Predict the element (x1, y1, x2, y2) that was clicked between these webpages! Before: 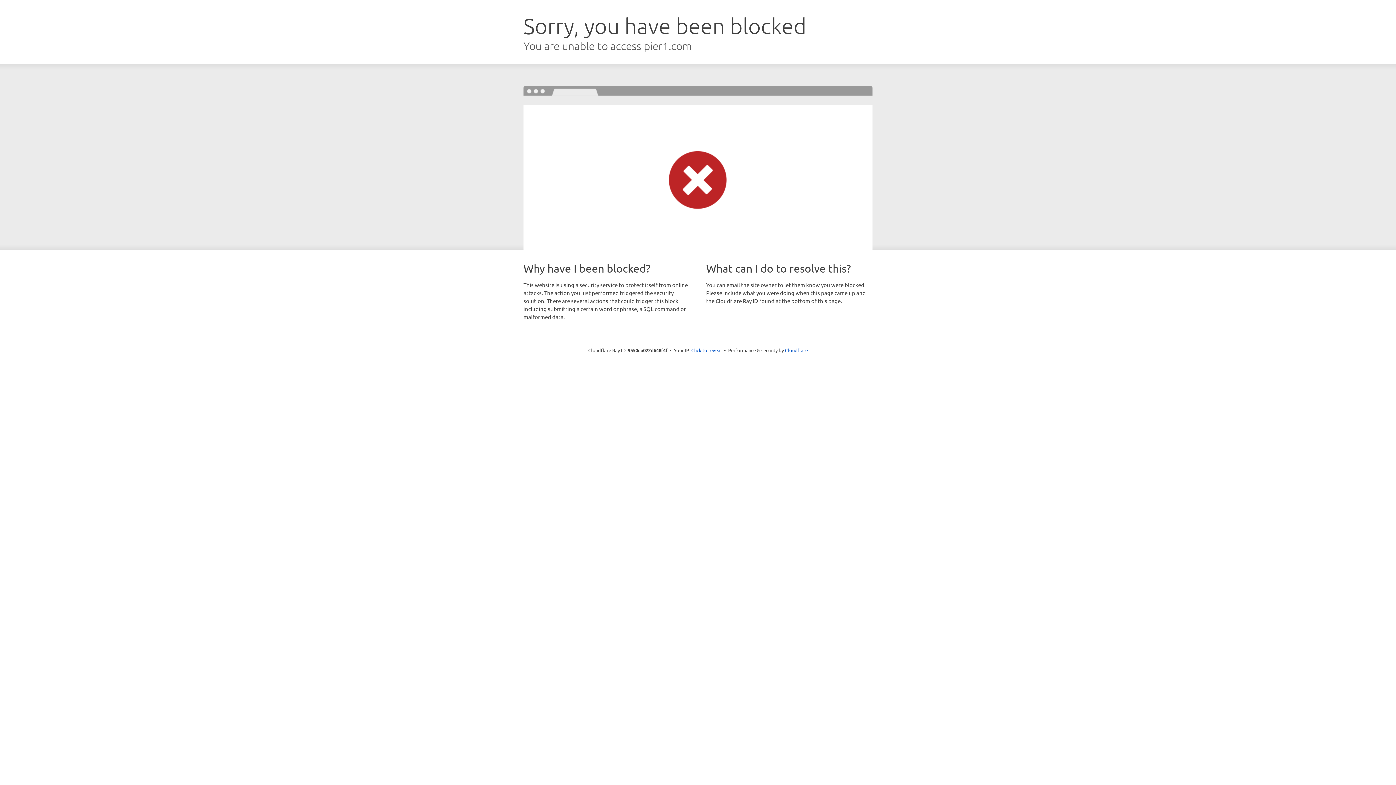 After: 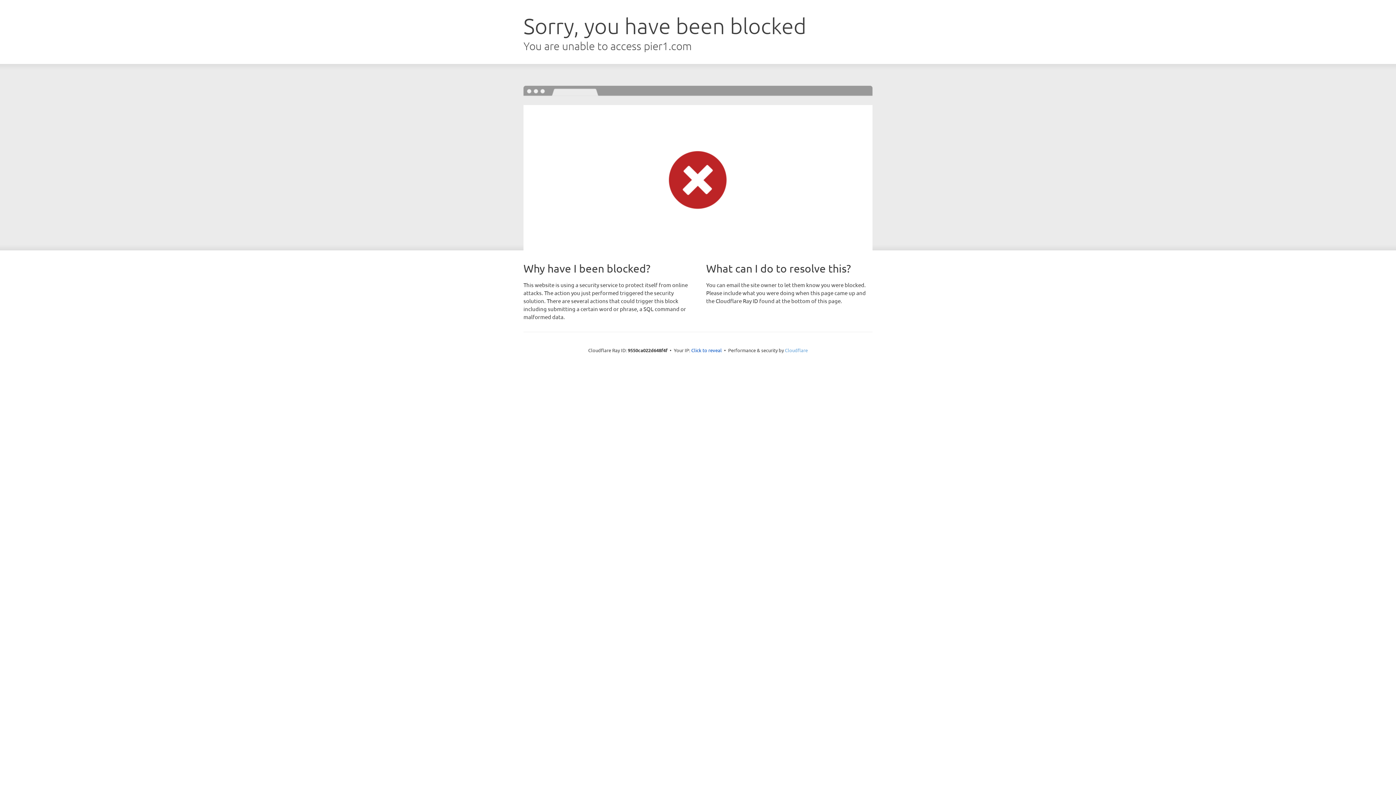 Action: label: Cloudflare bbox: (785, 347, 808, 353)